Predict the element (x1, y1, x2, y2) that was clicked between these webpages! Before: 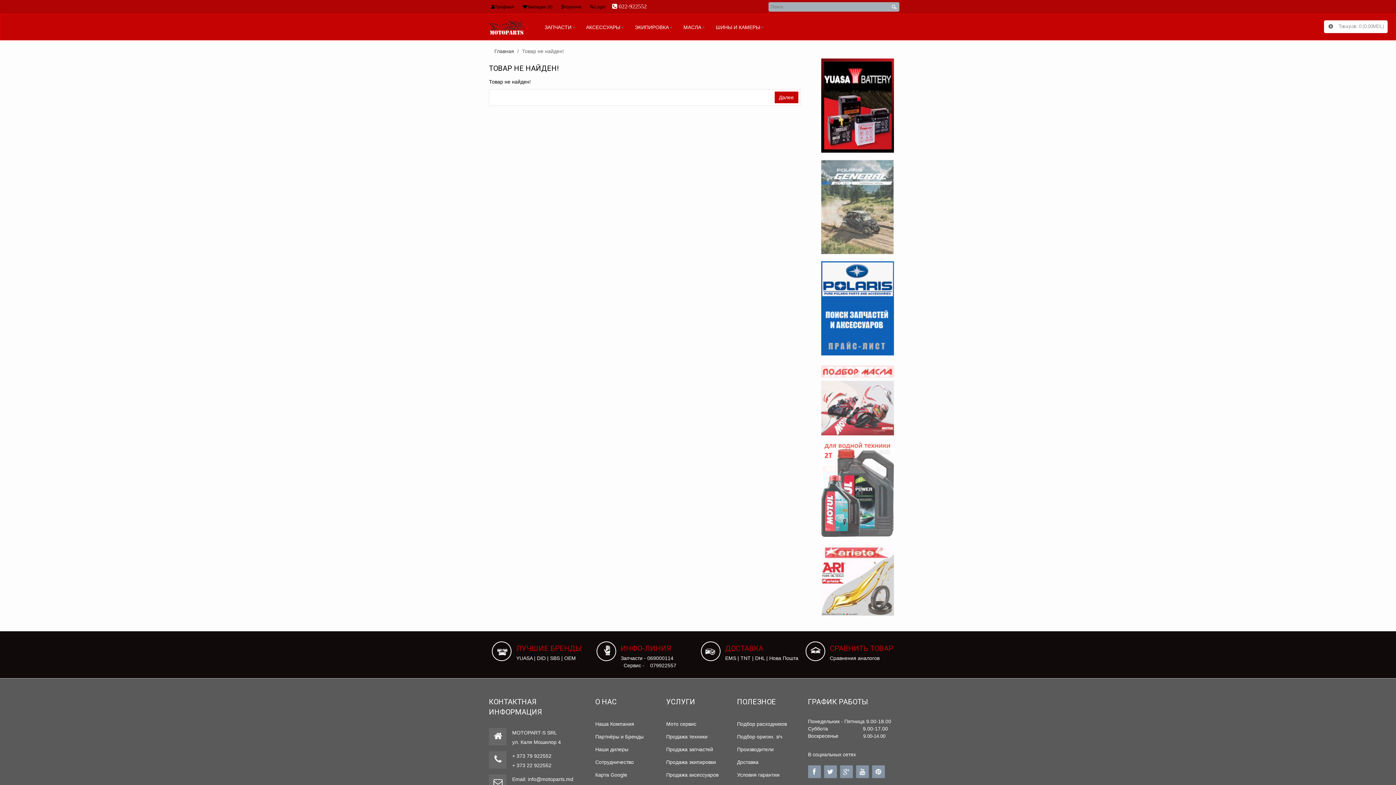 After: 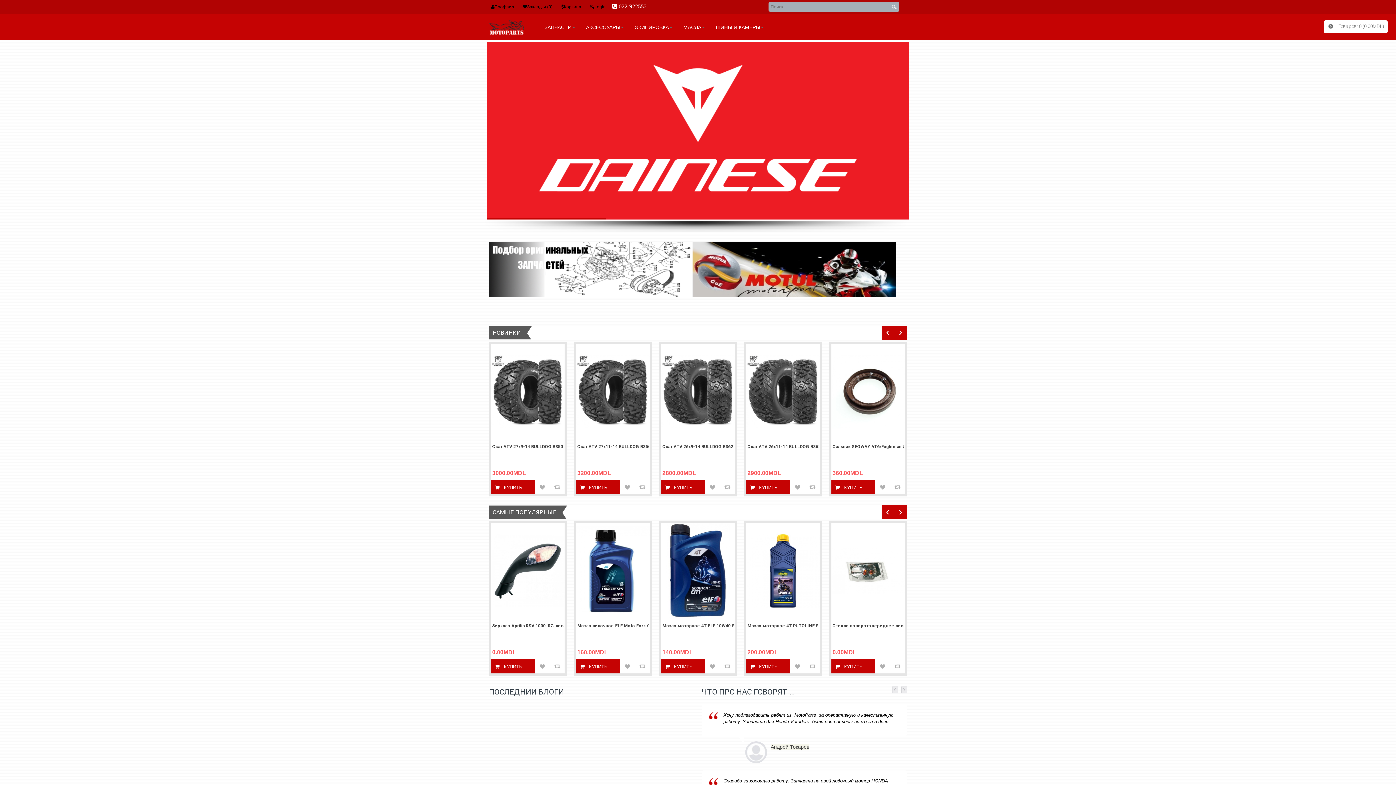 Action: bbox: (489, 24, 524, 30)